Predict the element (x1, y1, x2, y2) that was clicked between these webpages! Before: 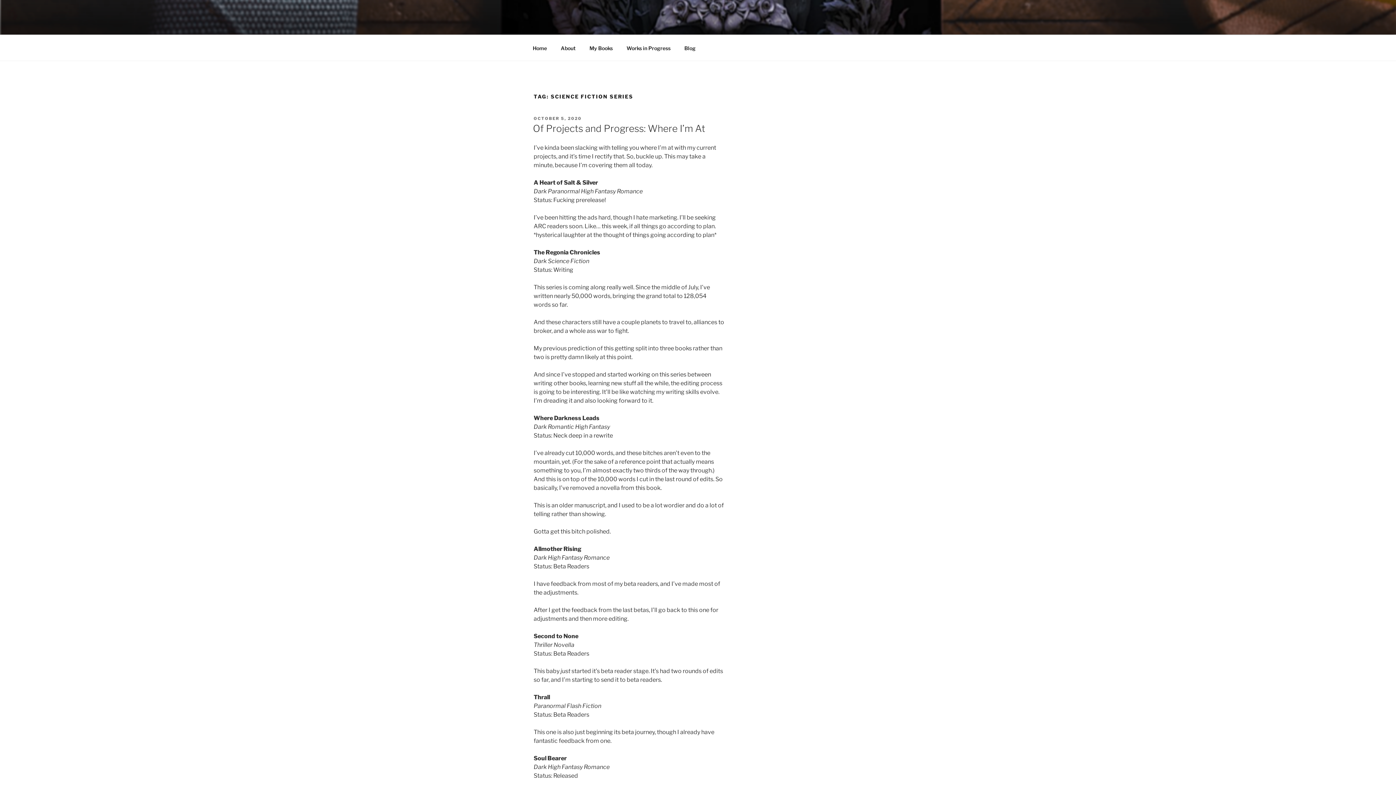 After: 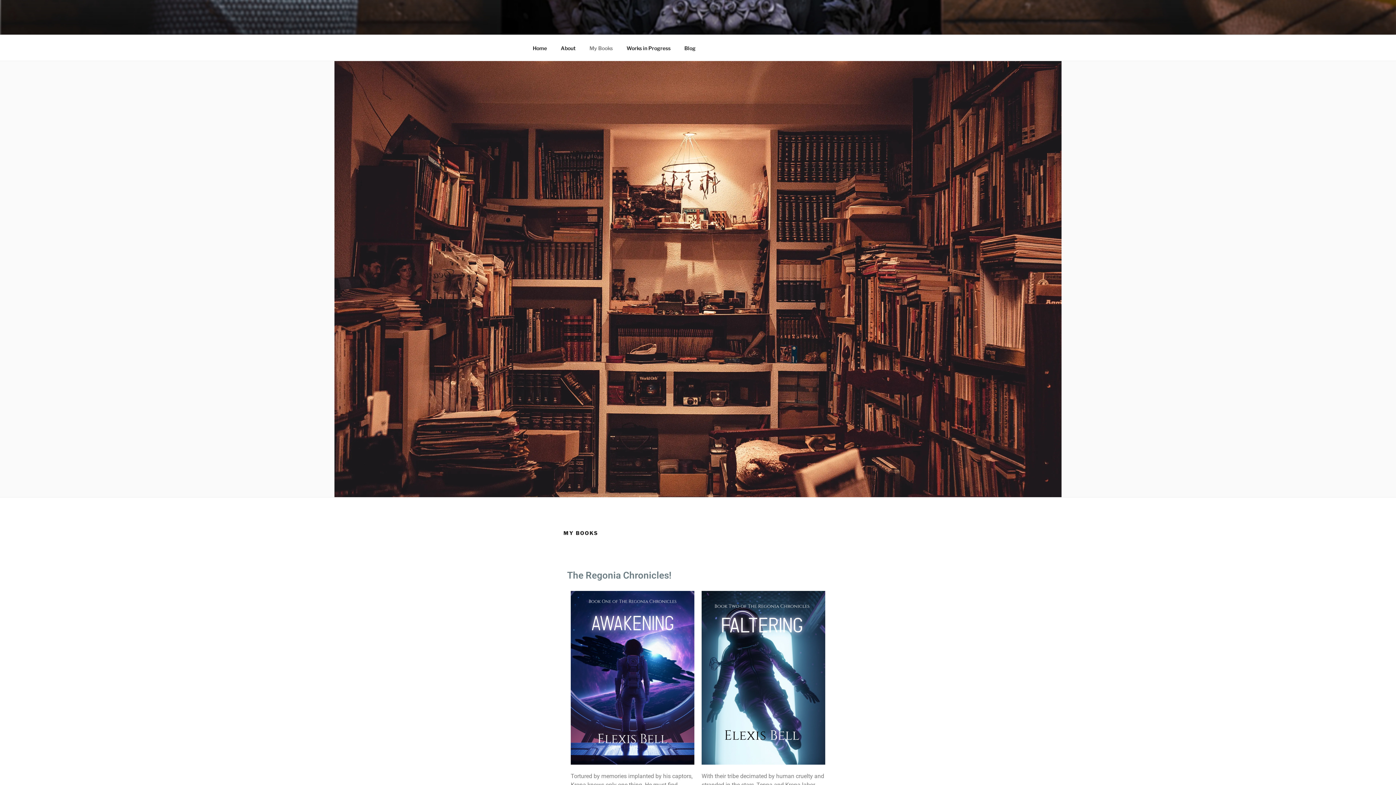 Action: label: My Books bbox: (583, 39, 619, 56)